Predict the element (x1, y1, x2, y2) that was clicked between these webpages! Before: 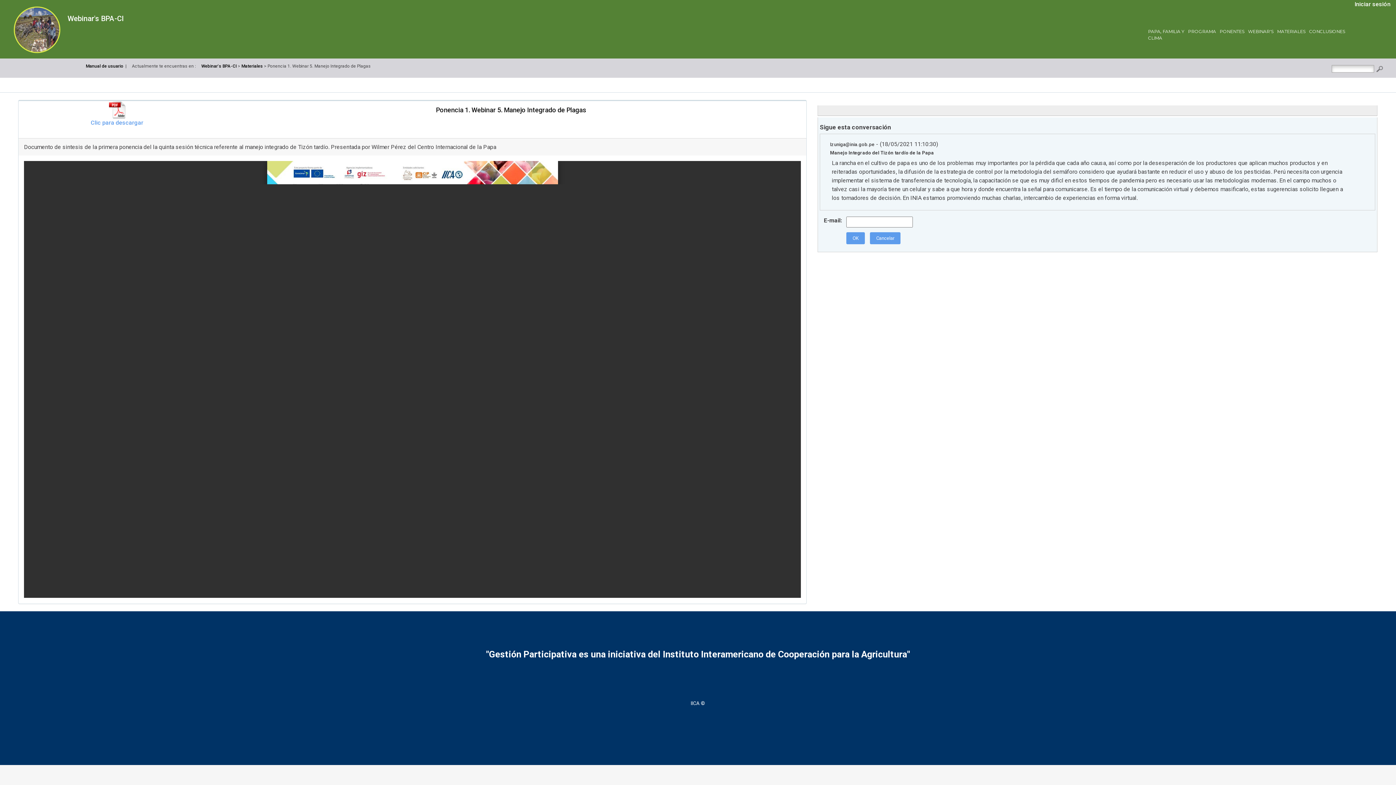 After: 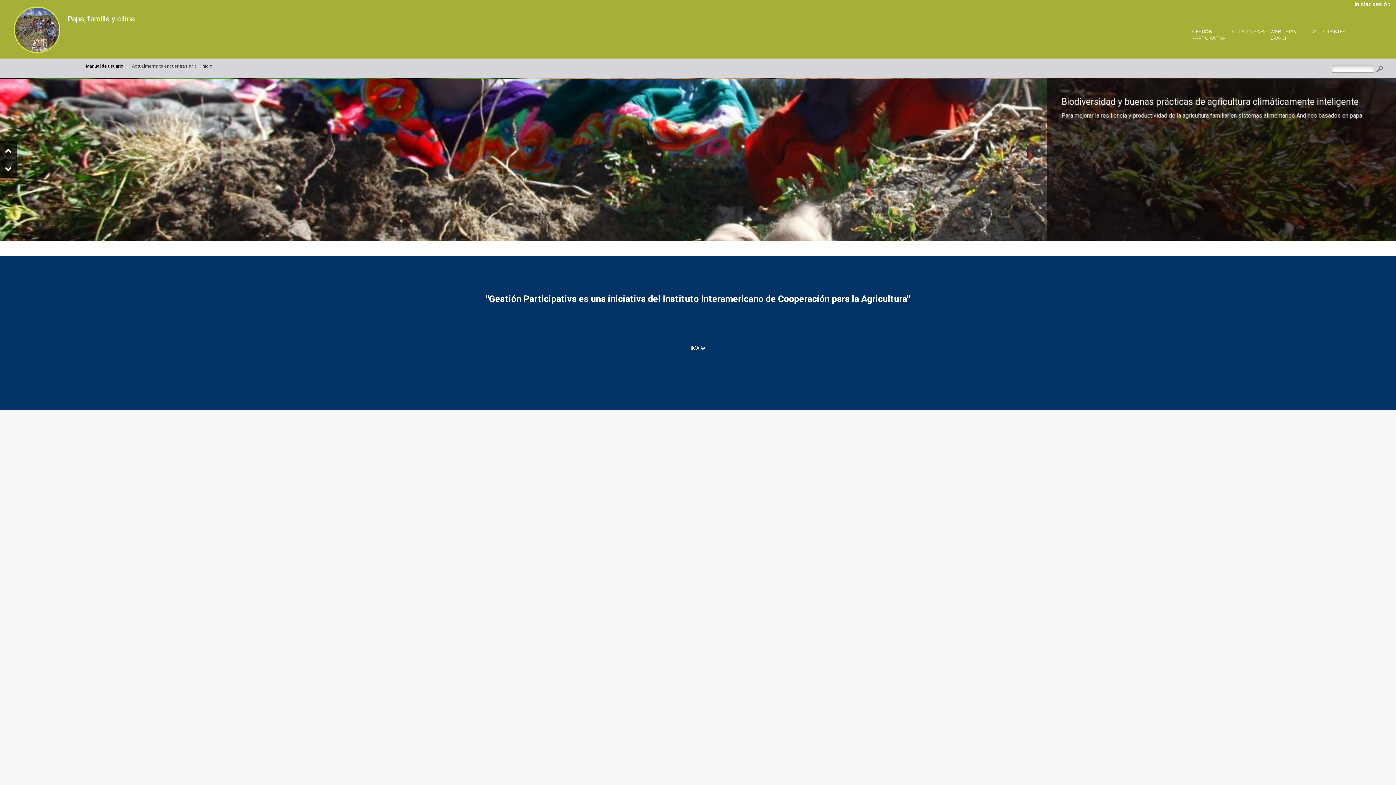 Action: bbox: (1148, 21, 1184, 42) label: PAPA, FAMILIA Y CLIMA